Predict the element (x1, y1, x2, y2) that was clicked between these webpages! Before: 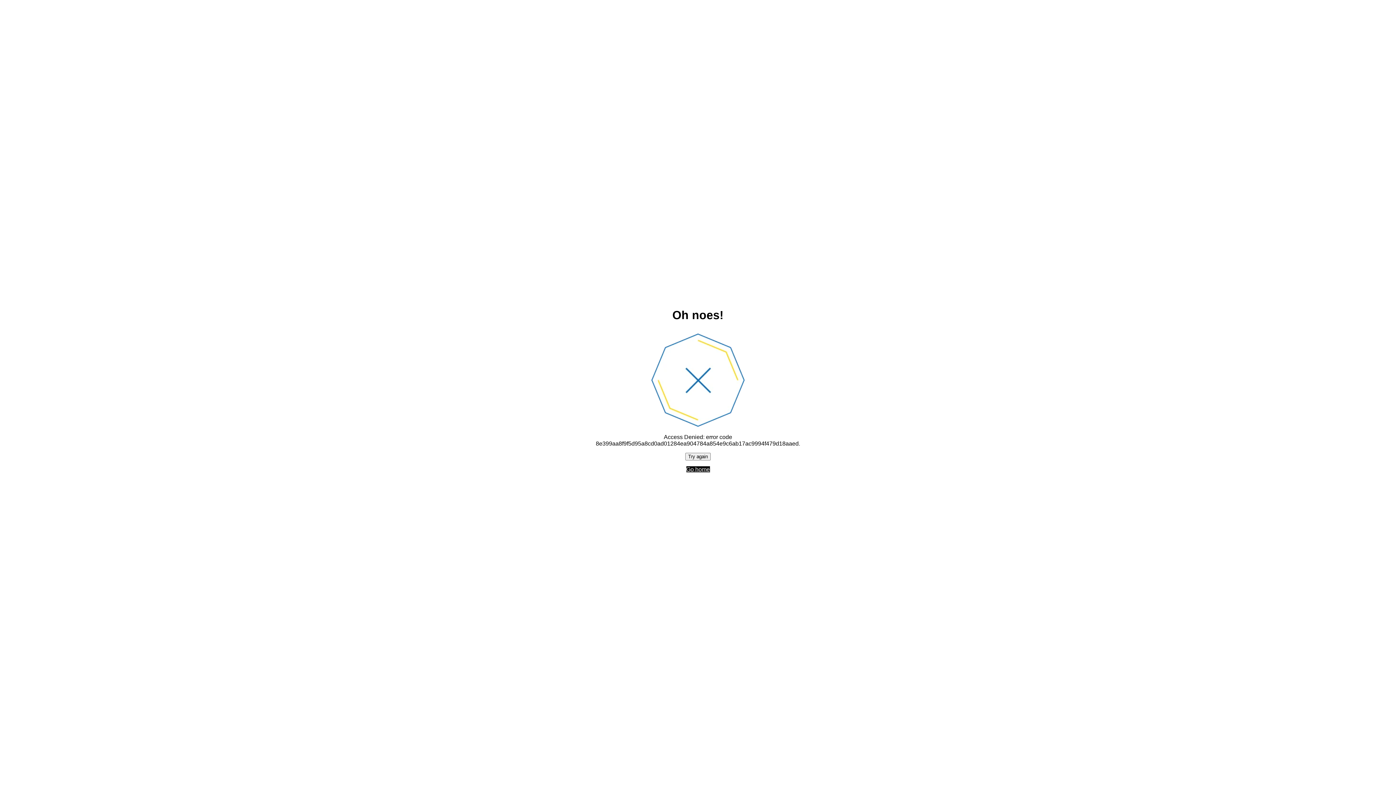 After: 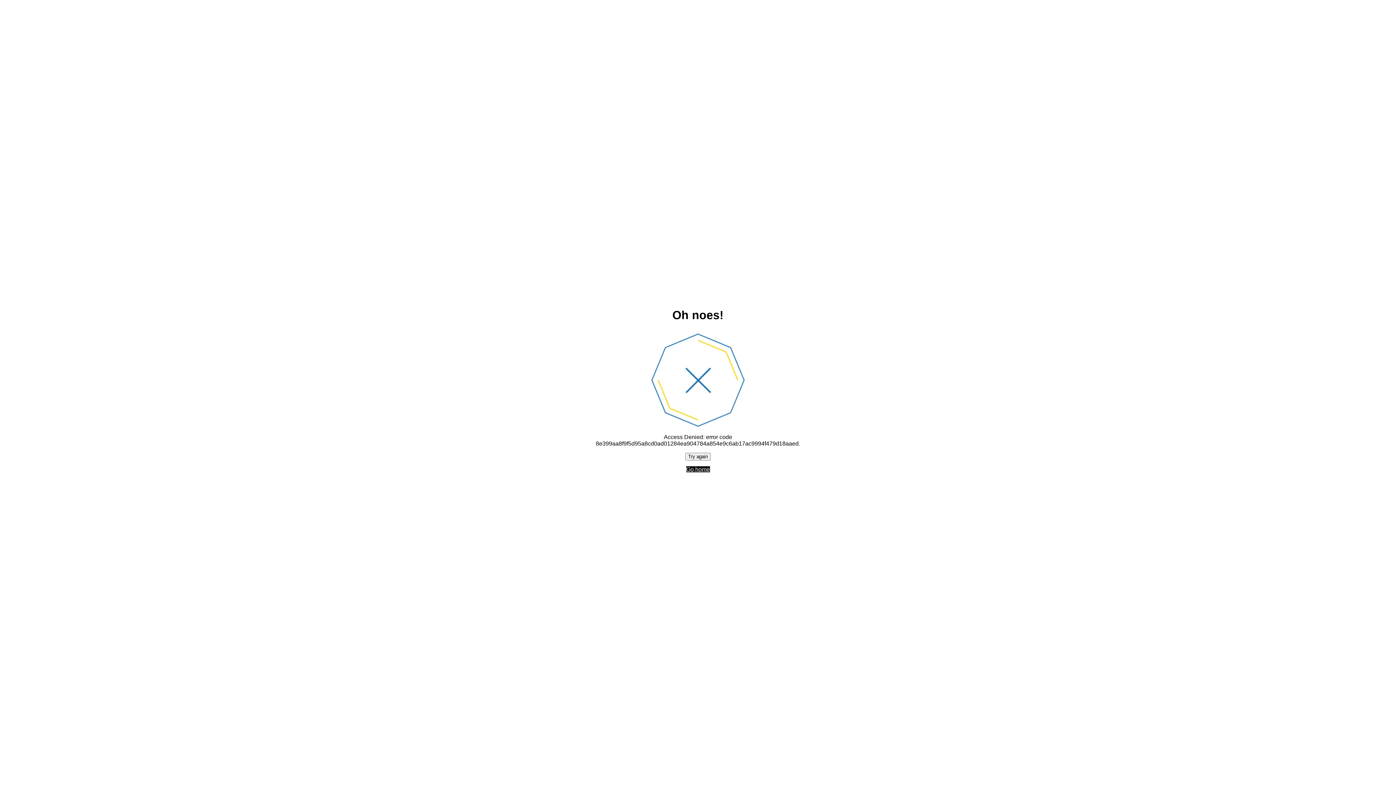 Action: label: Try again bbox: (685, 452, 710, 460)